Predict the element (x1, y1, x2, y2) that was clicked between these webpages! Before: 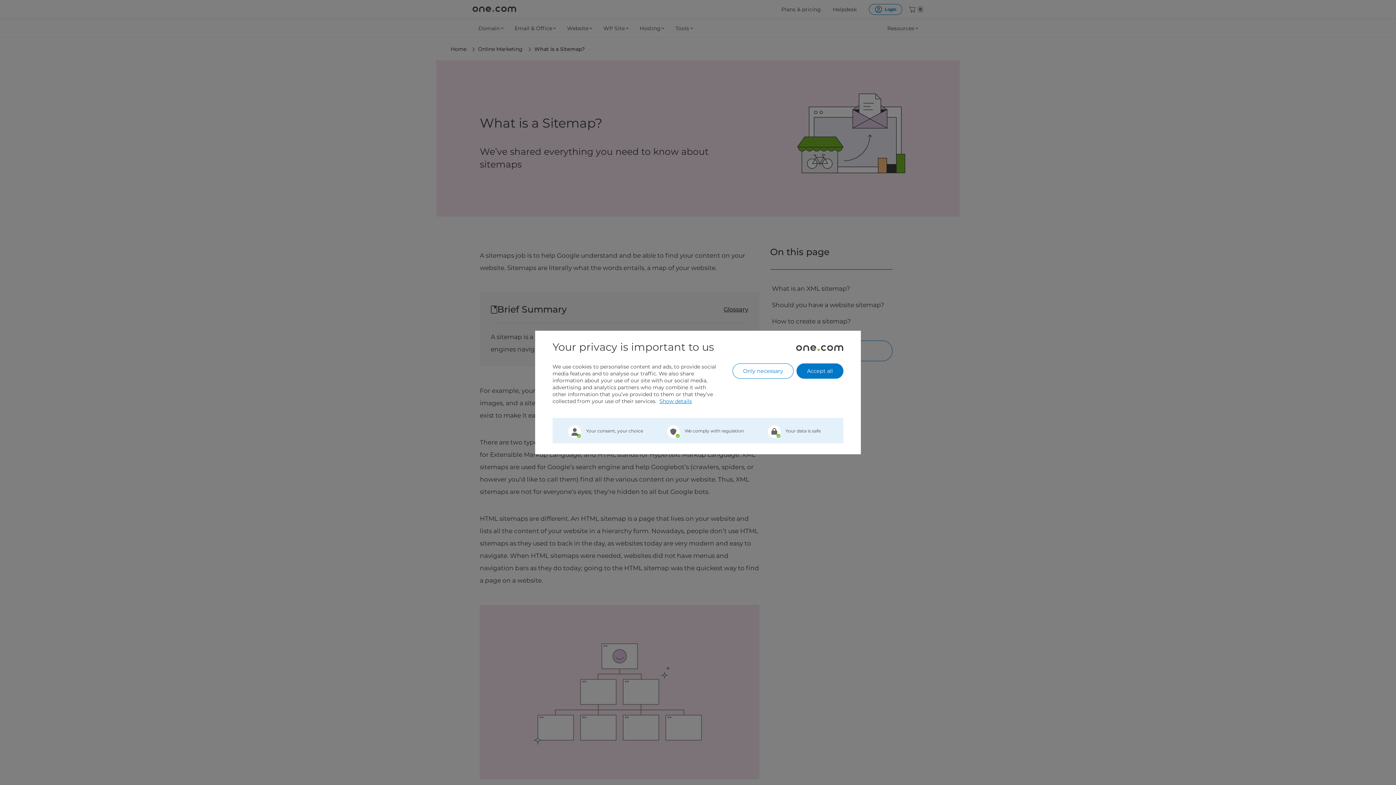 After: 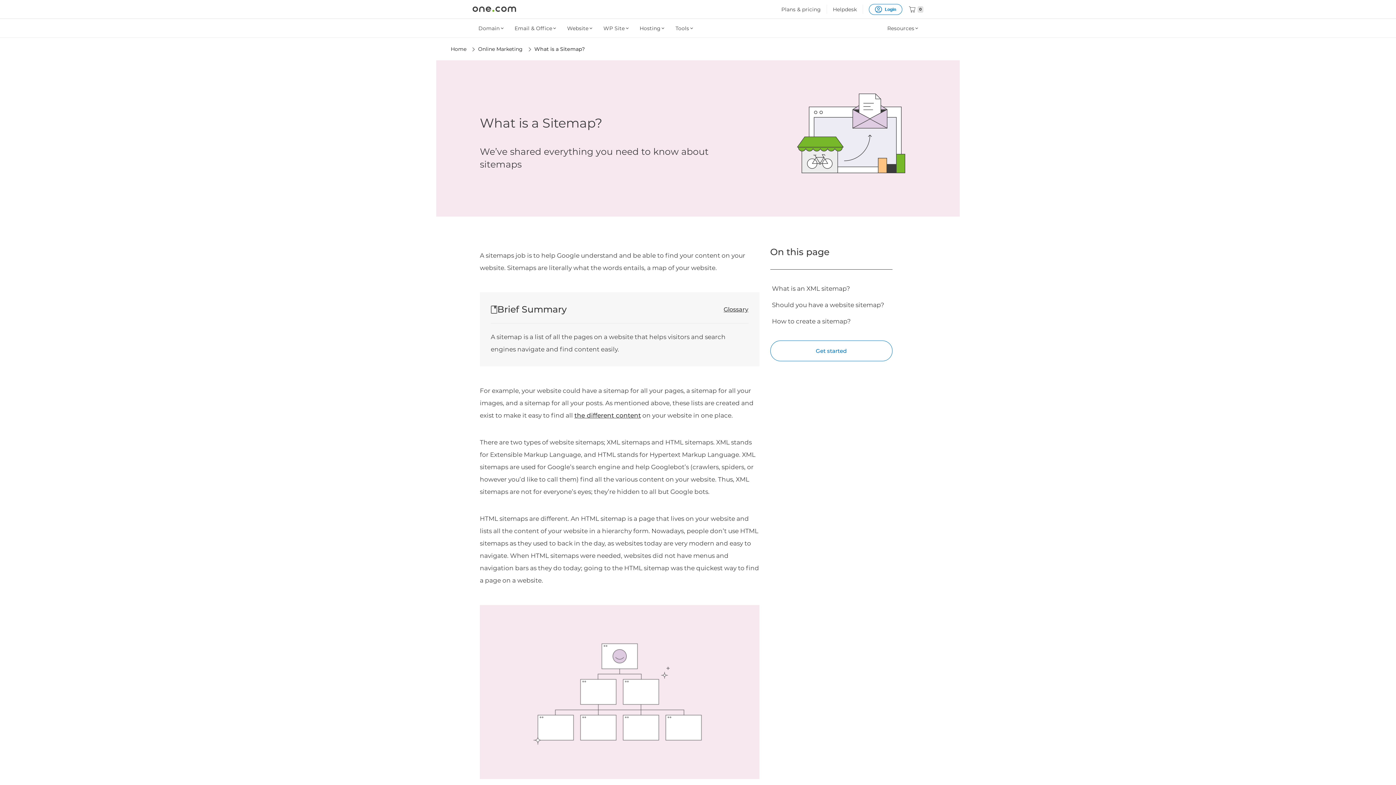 Action: label: Only necessary bbox: (732, 363, 793, 378)